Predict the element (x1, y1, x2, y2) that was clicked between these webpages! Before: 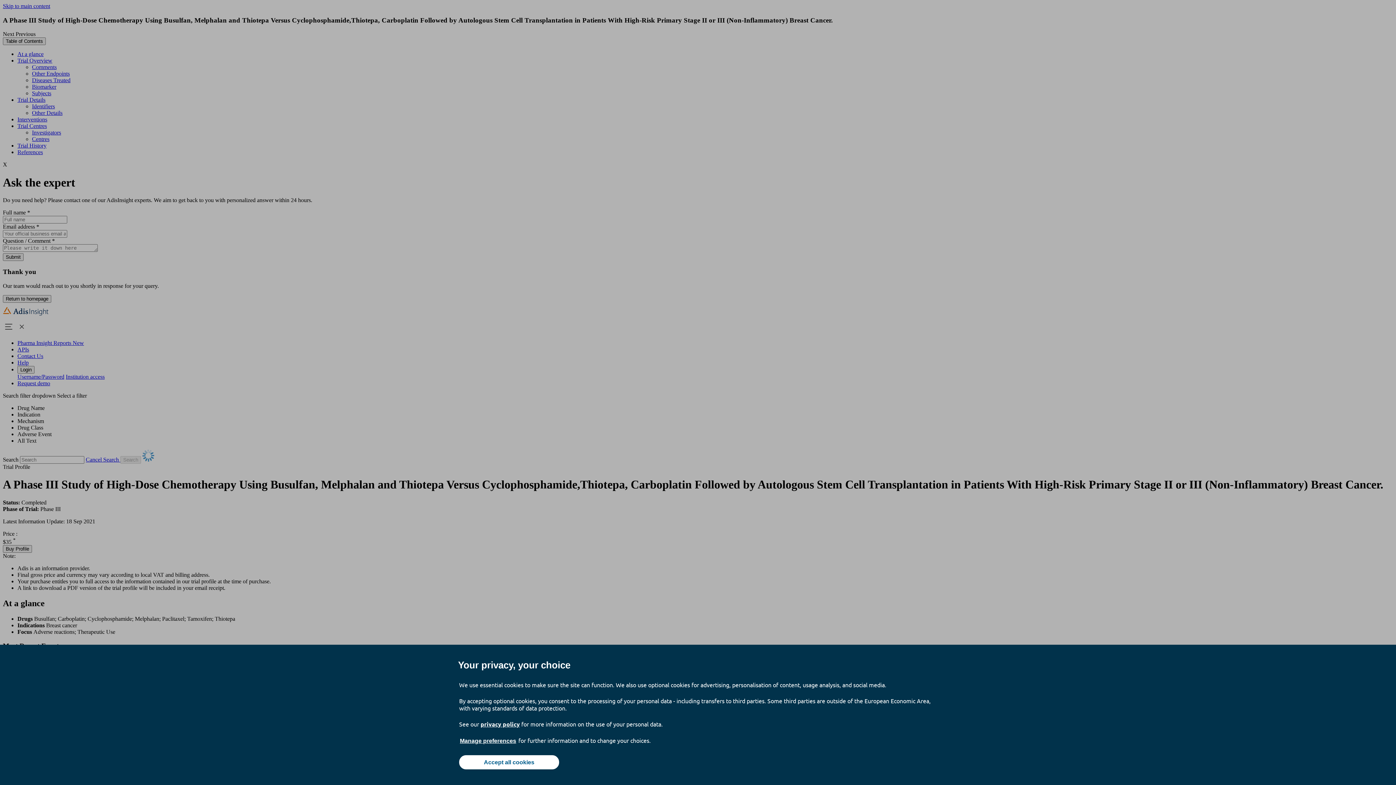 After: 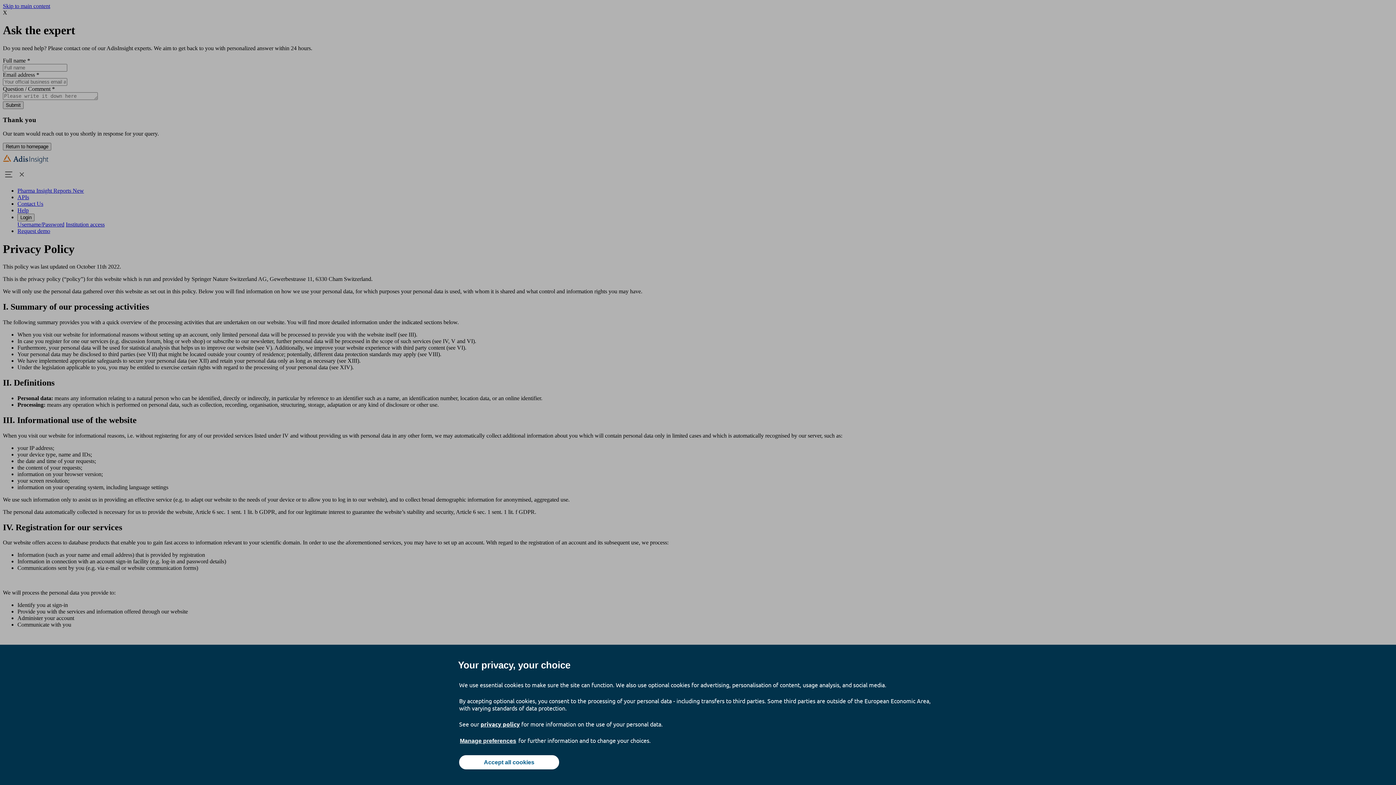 Action: bbox: (480, 720, 520, 728) label: privacy policy